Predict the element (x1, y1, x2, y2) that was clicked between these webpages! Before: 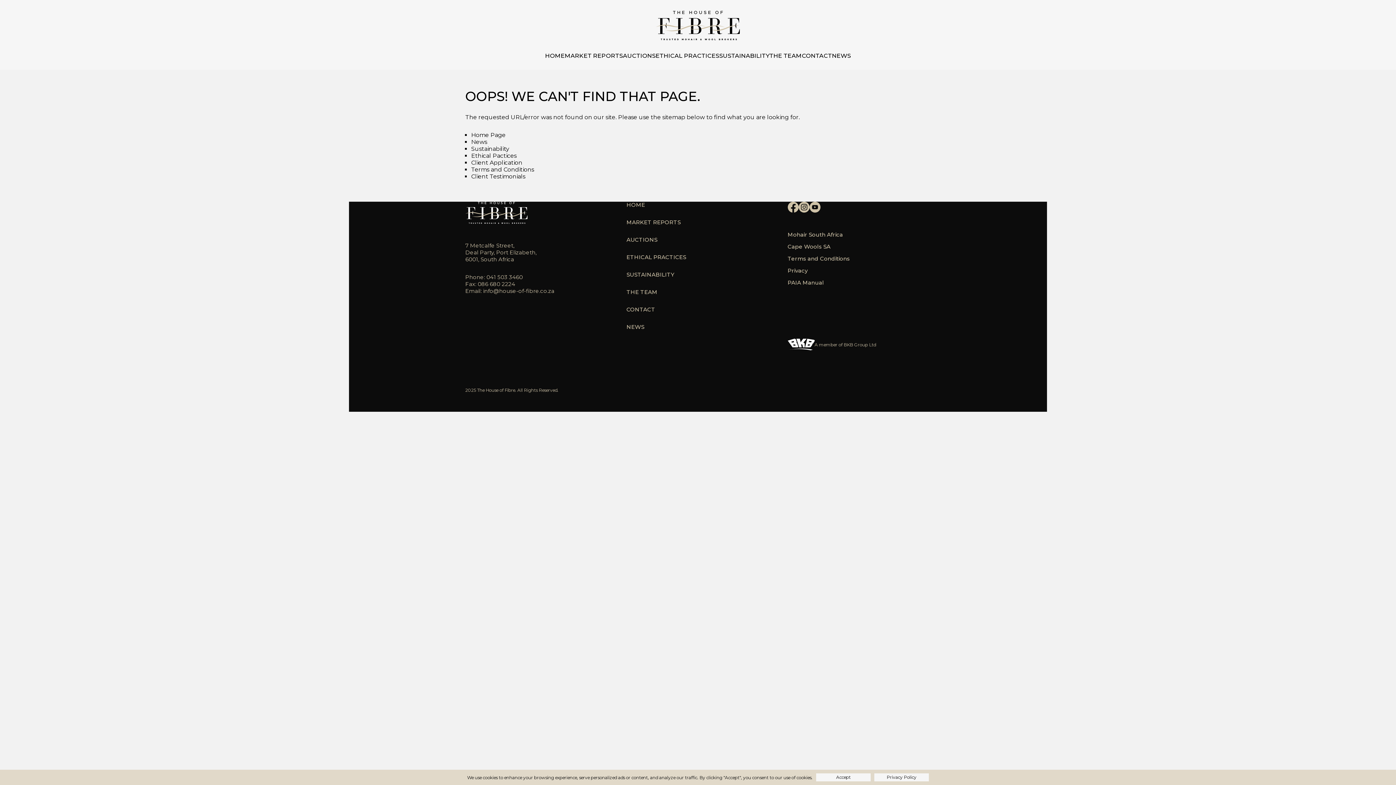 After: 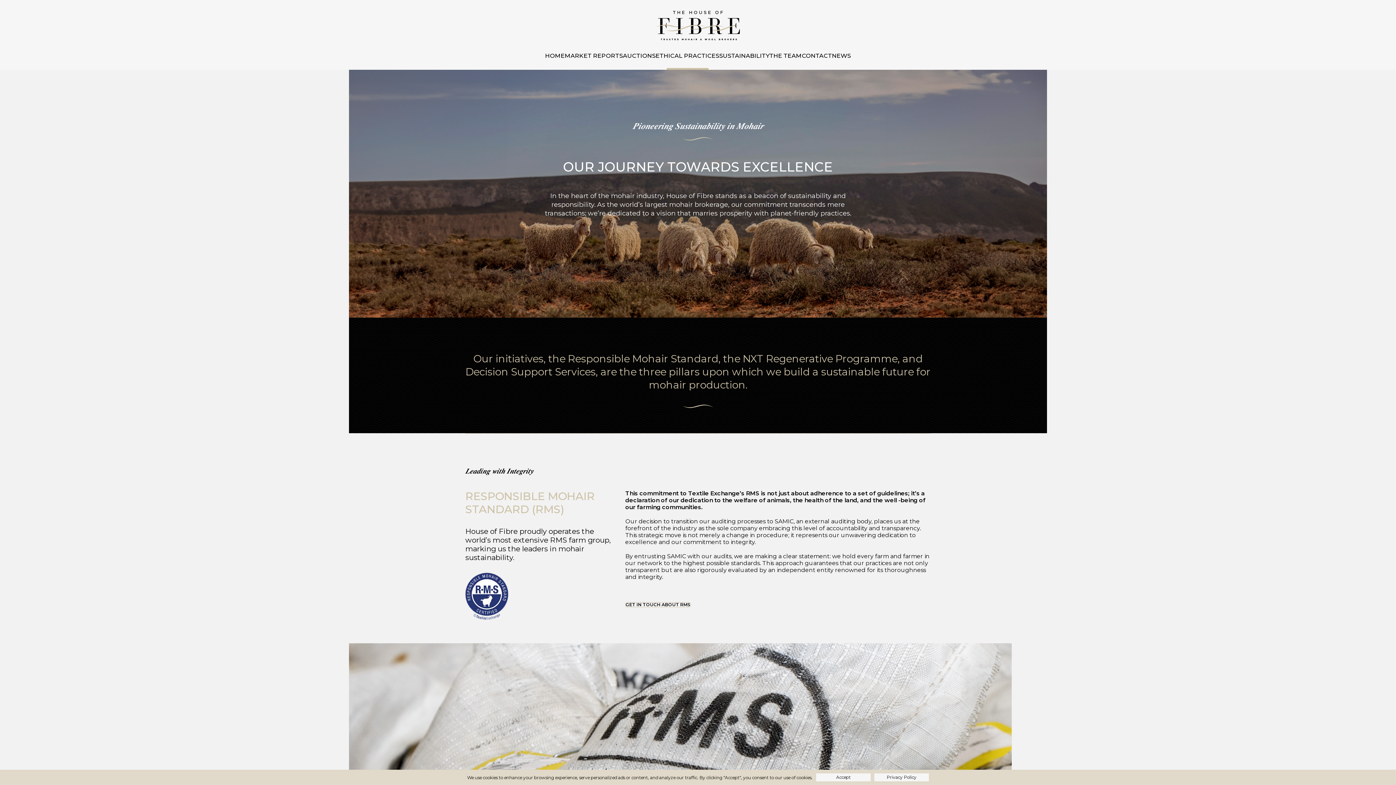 Action: bbox: (655, 53, 719, 69) label: ETHICAL PRACTICES